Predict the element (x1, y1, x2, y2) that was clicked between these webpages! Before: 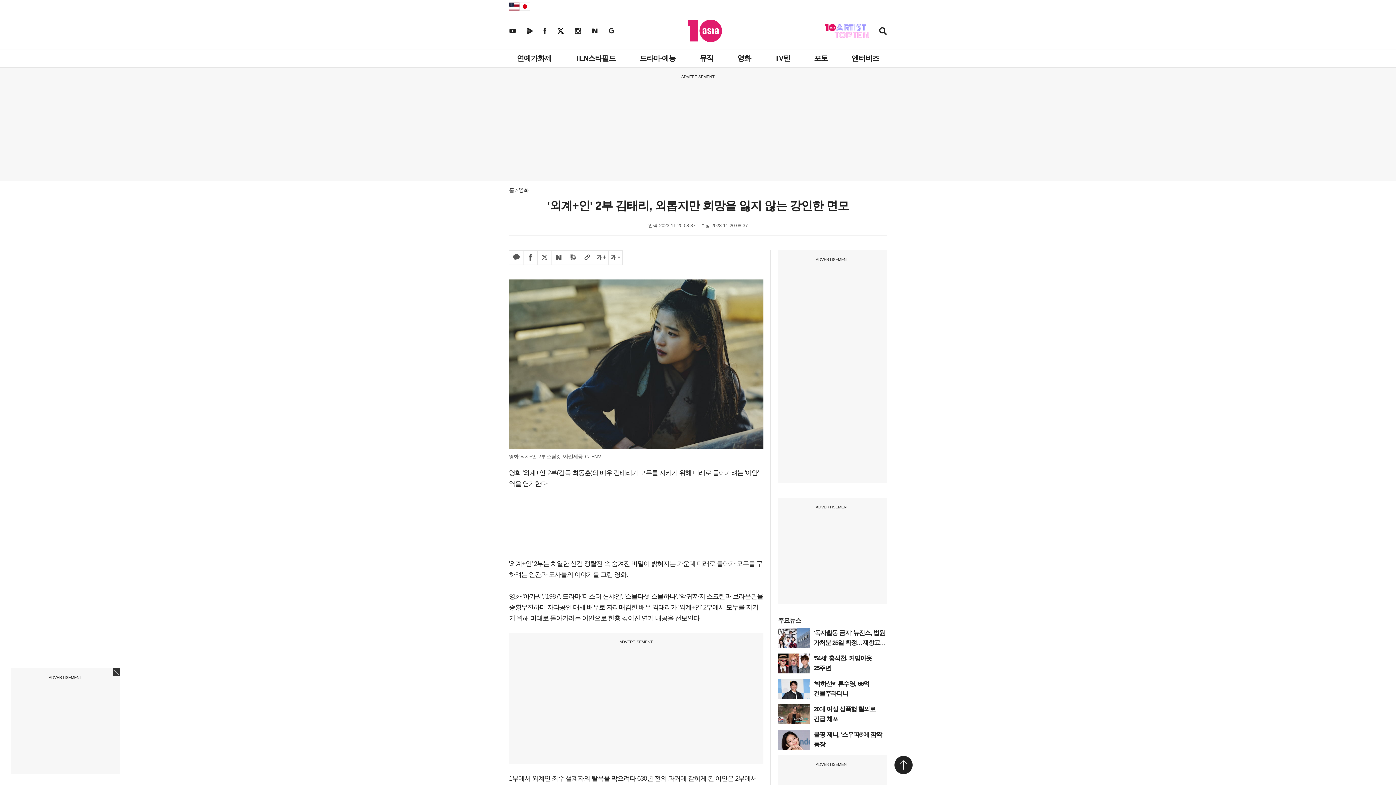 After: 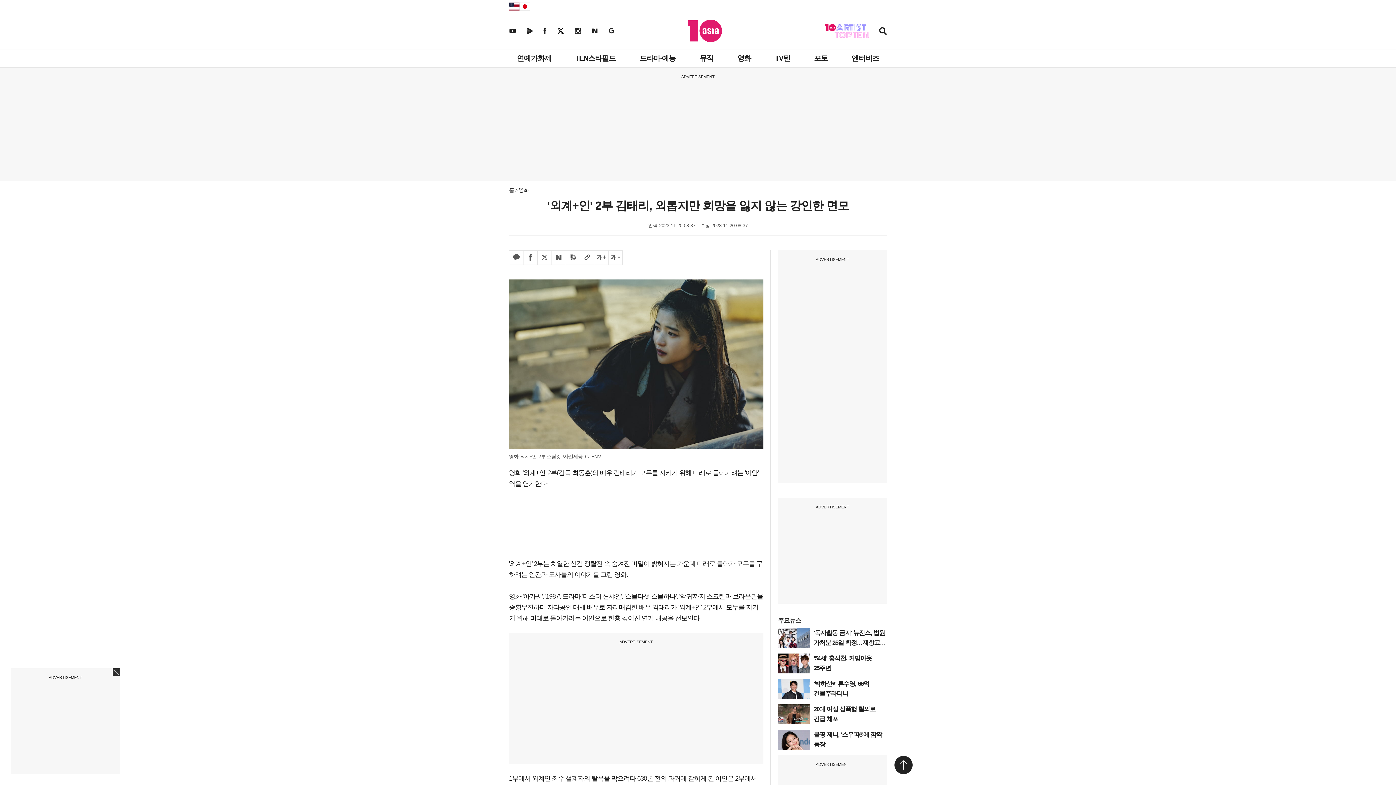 Action: bbox: (509, 2, 519, 10) label: ENGLISH